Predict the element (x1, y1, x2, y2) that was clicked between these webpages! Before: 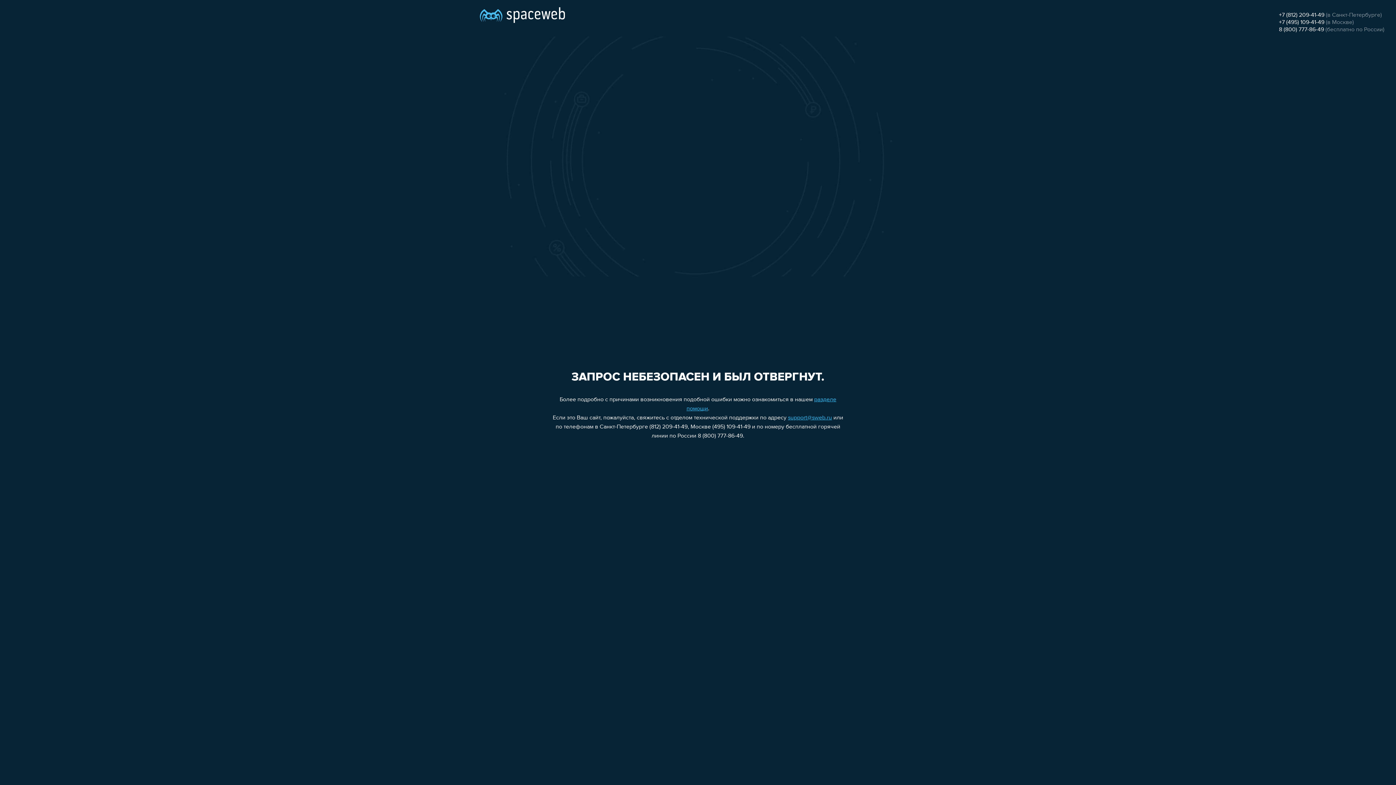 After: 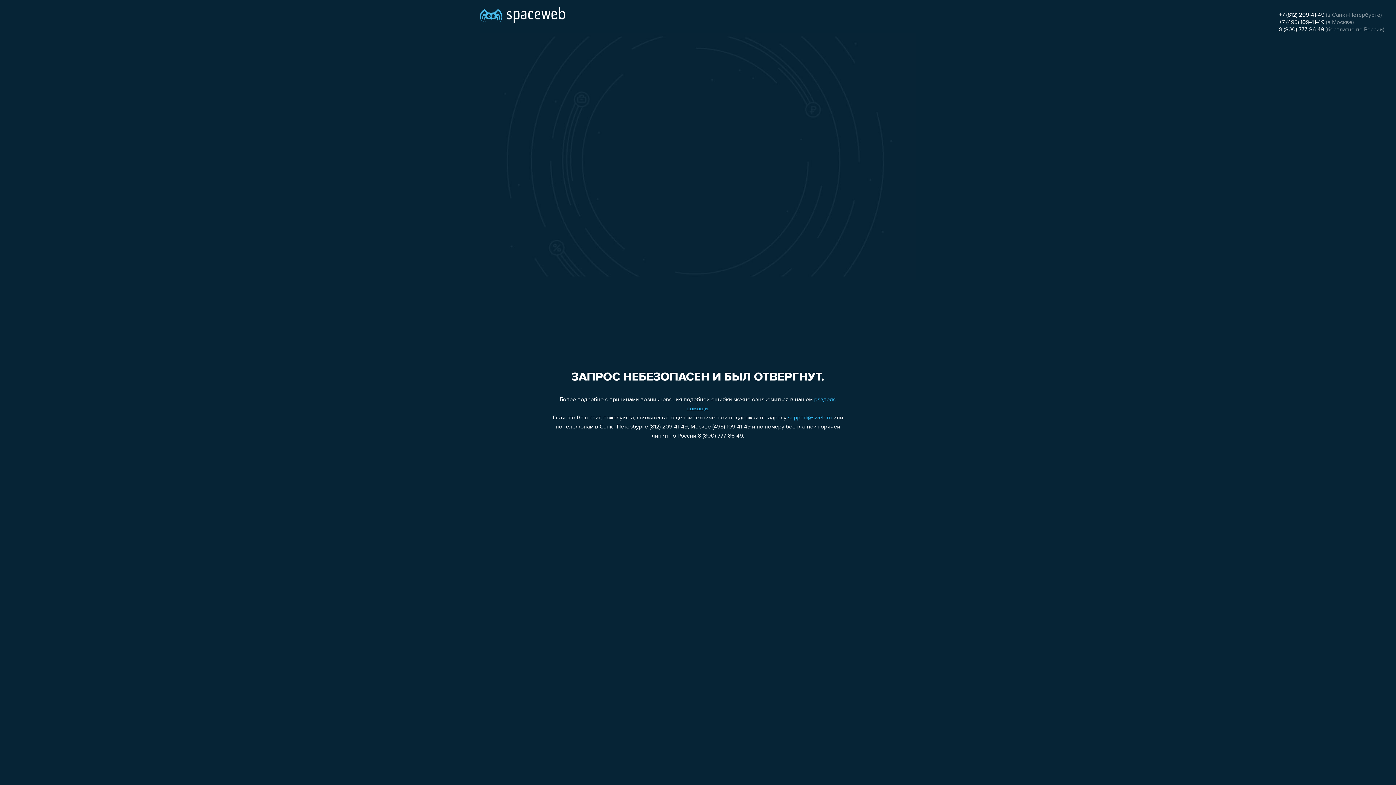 Action: label: +7 (812) 209-41-49 bbox: (1279, 12, 1324, 18)